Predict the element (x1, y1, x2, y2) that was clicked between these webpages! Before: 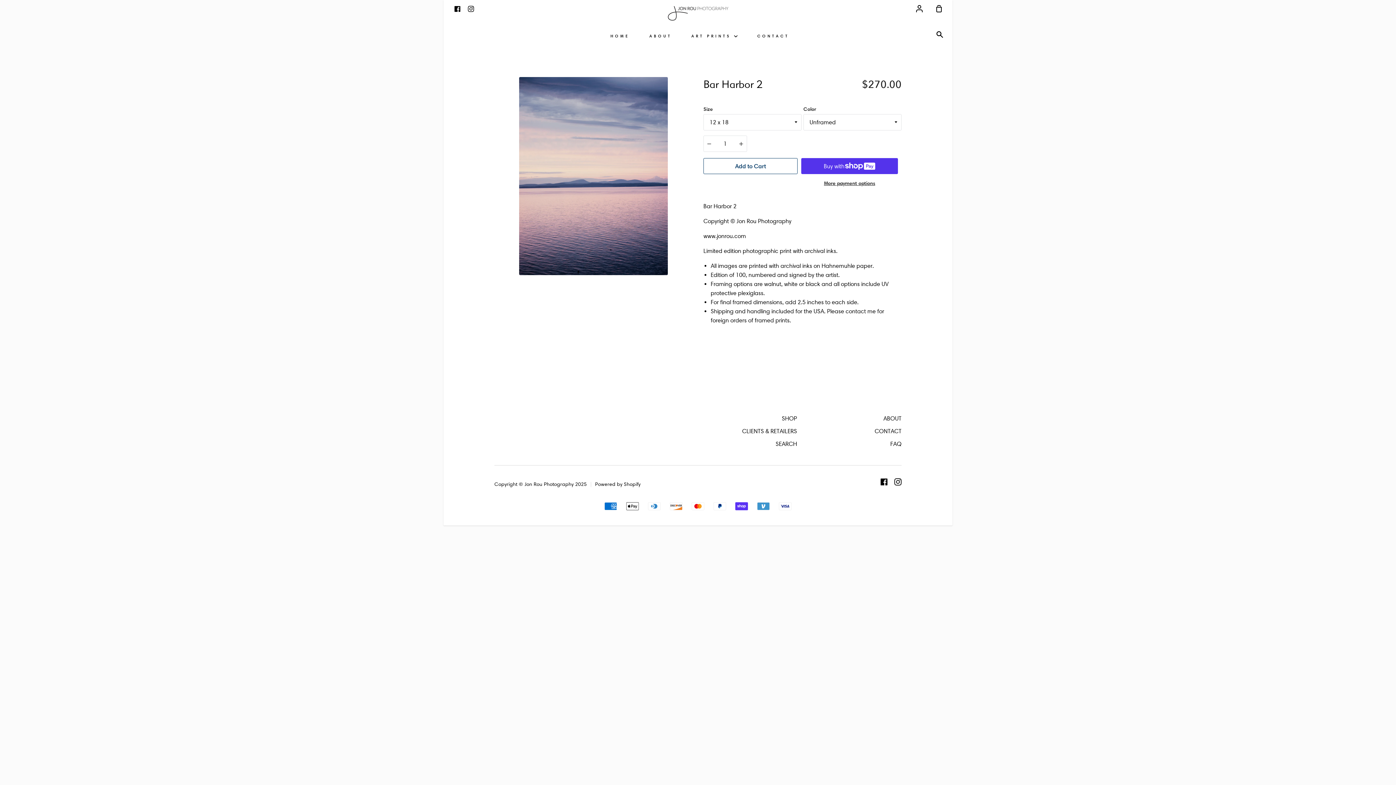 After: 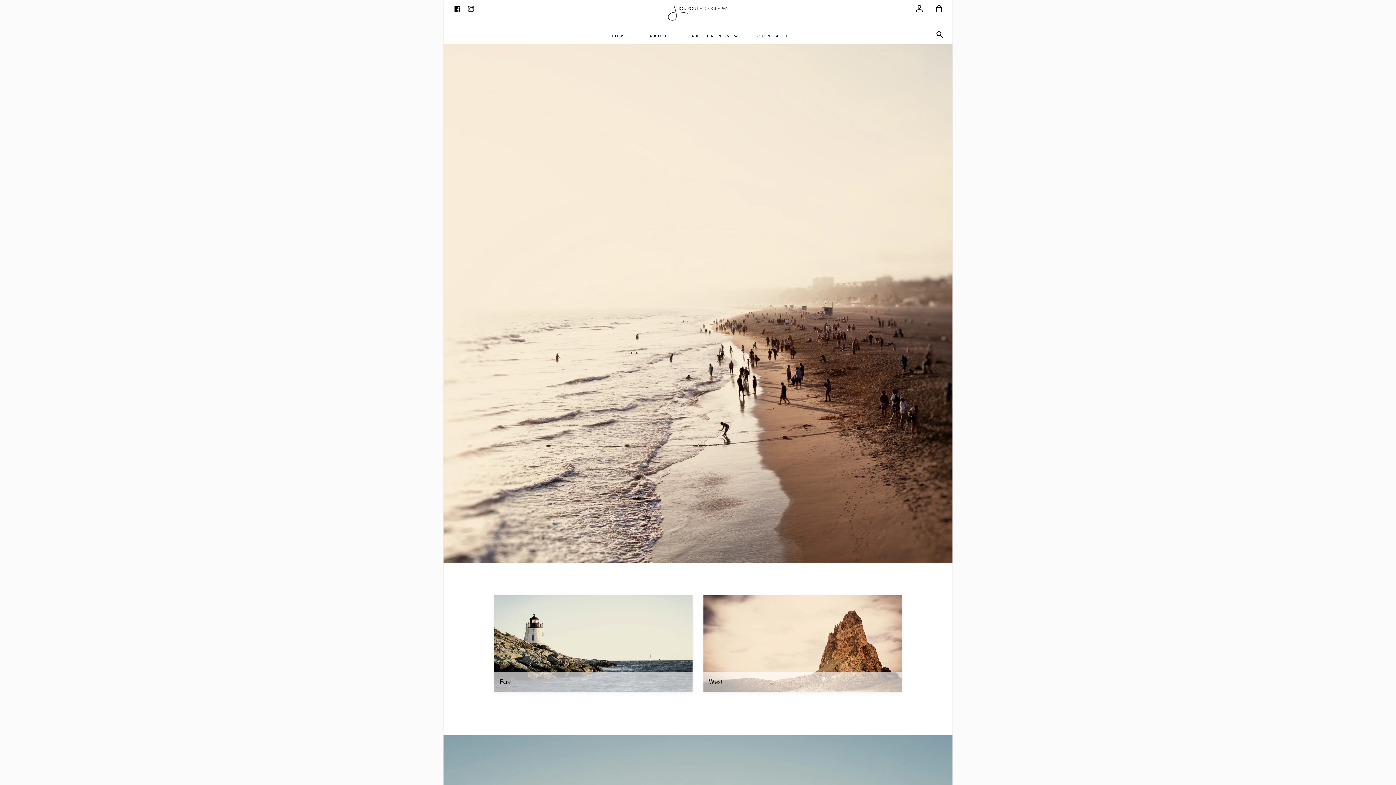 Action: bbox: (494, 387, 585, 396)